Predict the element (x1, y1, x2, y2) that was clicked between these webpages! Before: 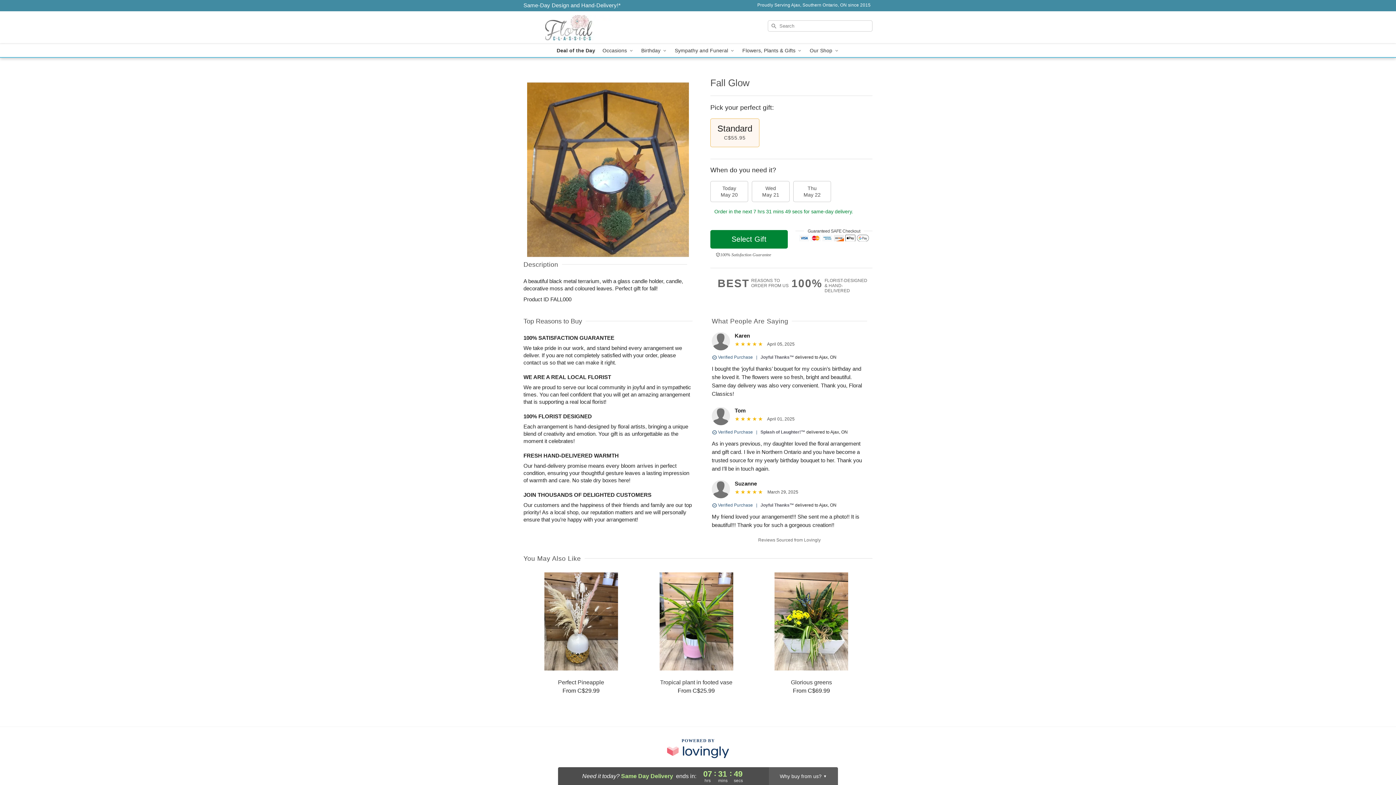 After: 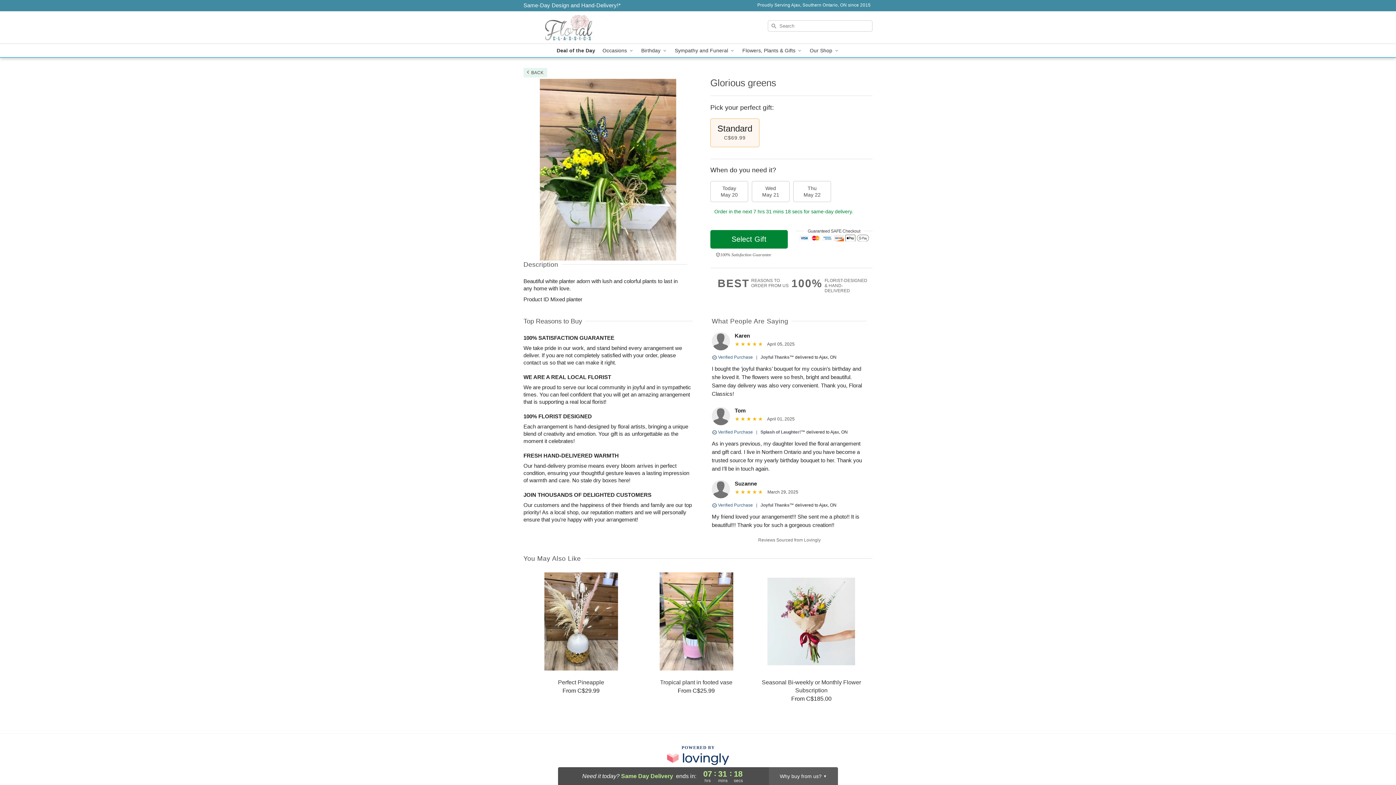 Action: bbox: (754, 572, 868, 694) label: Glorious greens

From C$69.99